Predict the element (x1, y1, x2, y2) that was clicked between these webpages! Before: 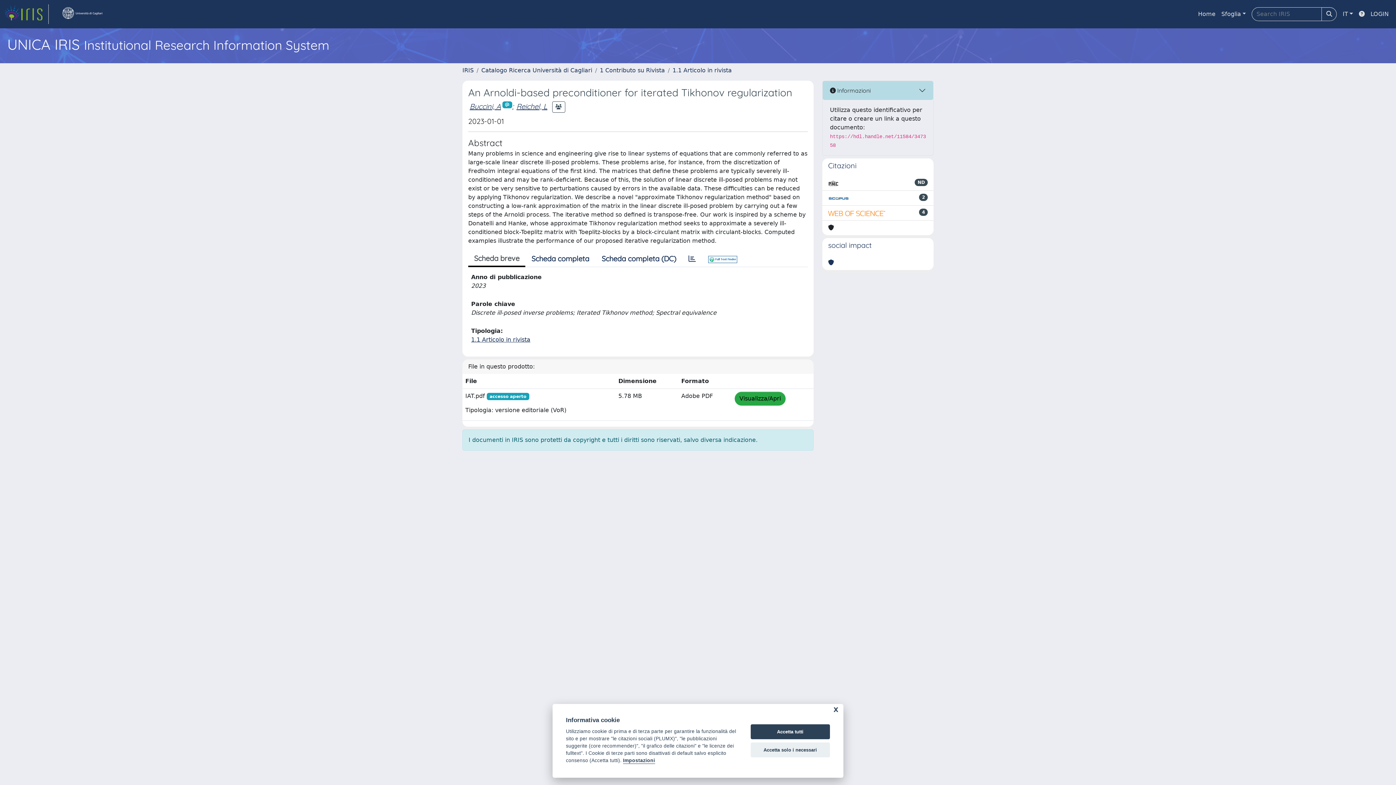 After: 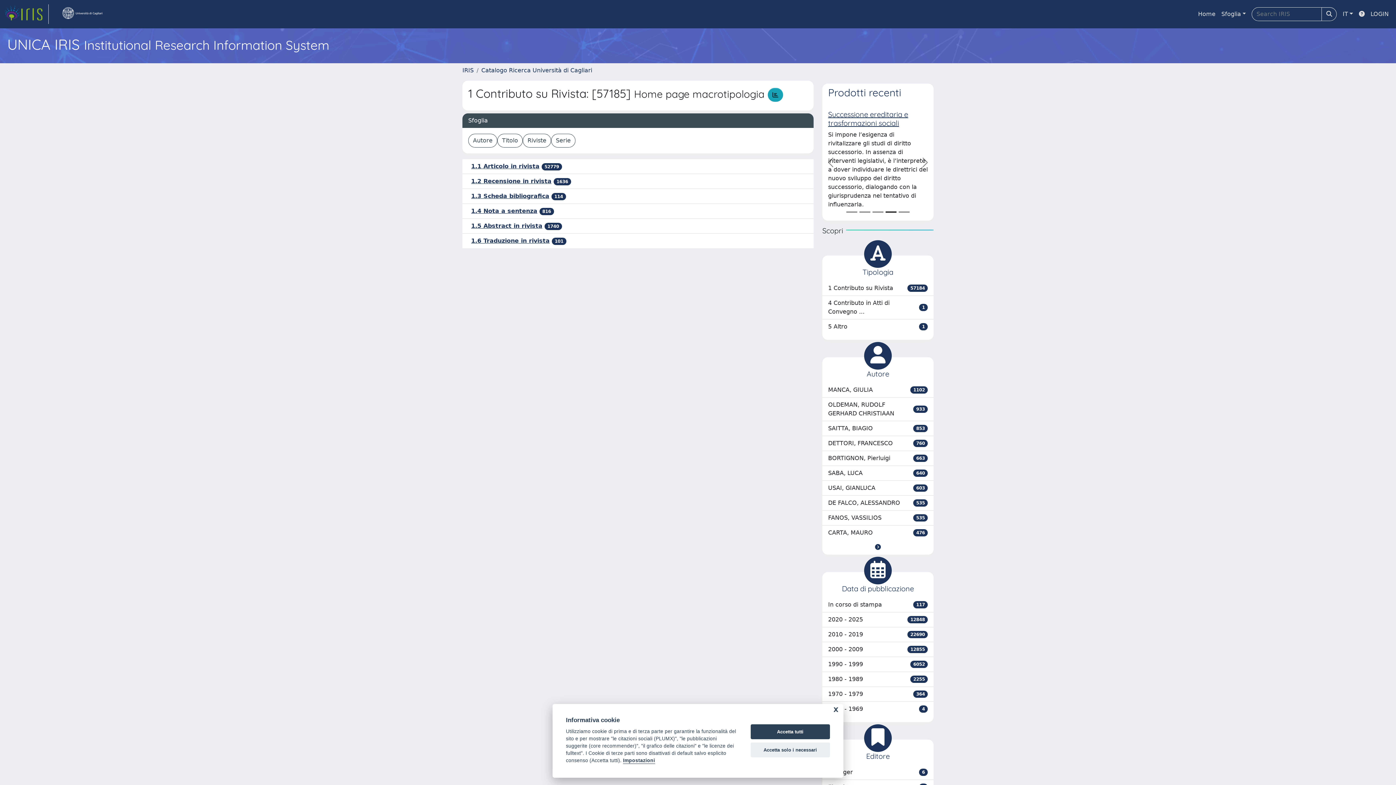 Action: bbox: (600, 66, 665, 73) label: 1 Contributo su Rivista